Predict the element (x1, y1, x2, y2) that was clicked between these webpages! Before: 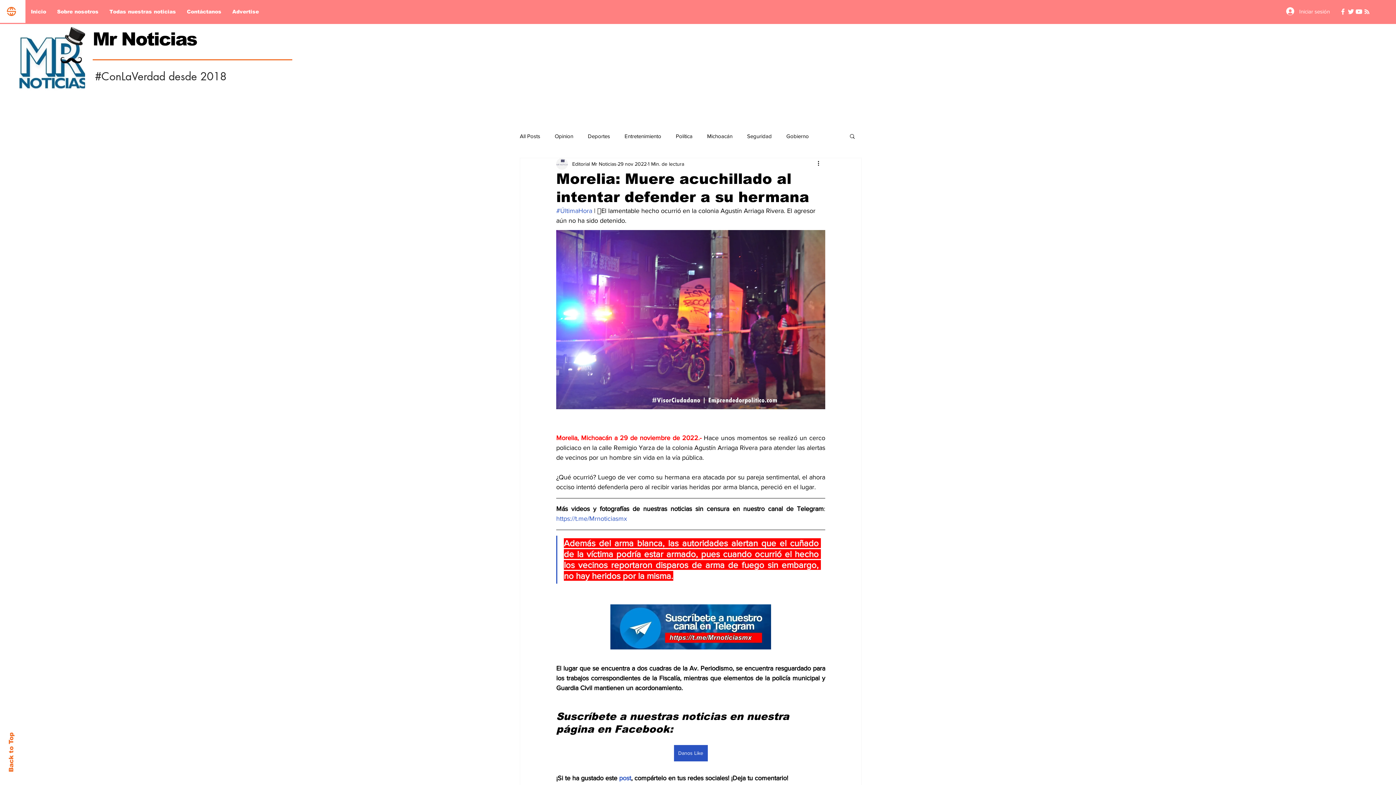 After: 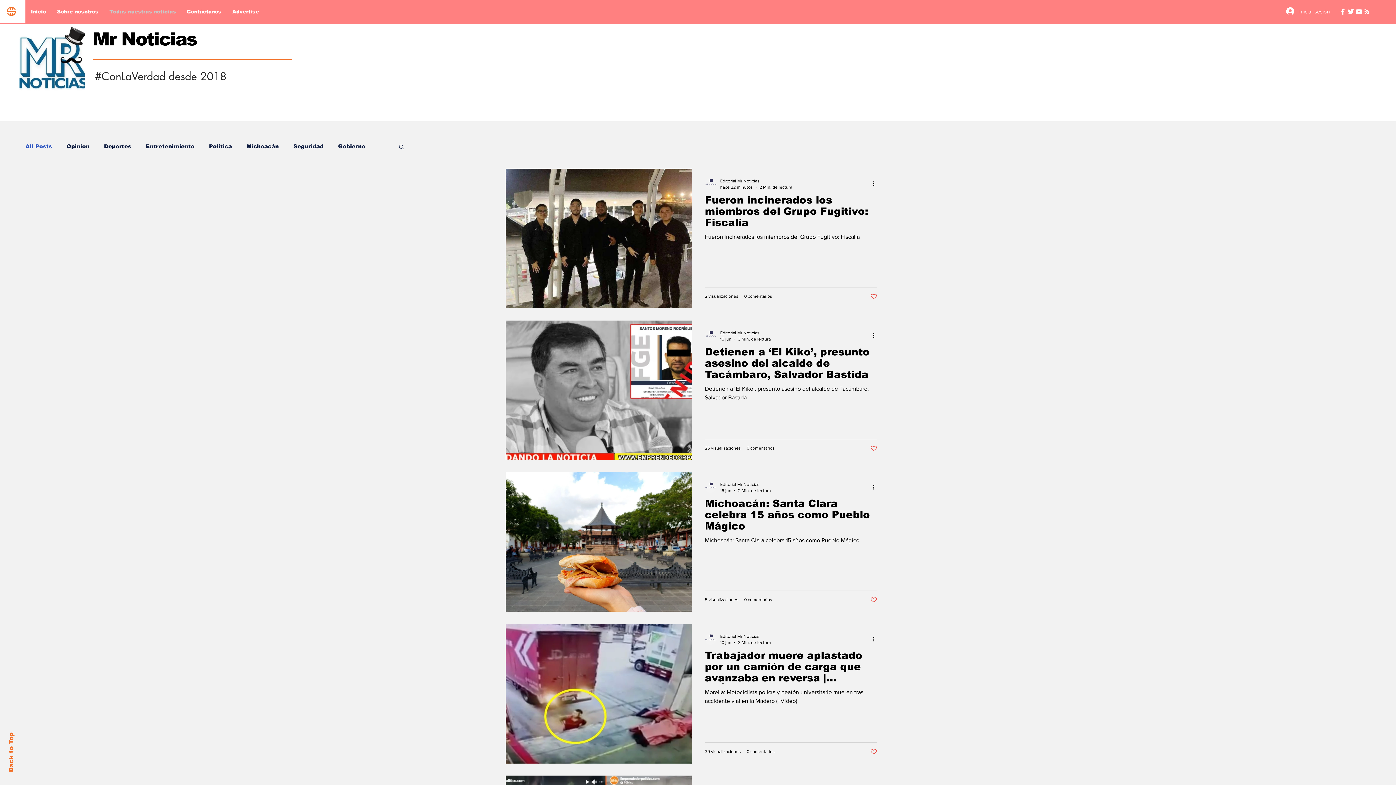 Action: bbox: (520, 132, 540, 139) label: All Posts